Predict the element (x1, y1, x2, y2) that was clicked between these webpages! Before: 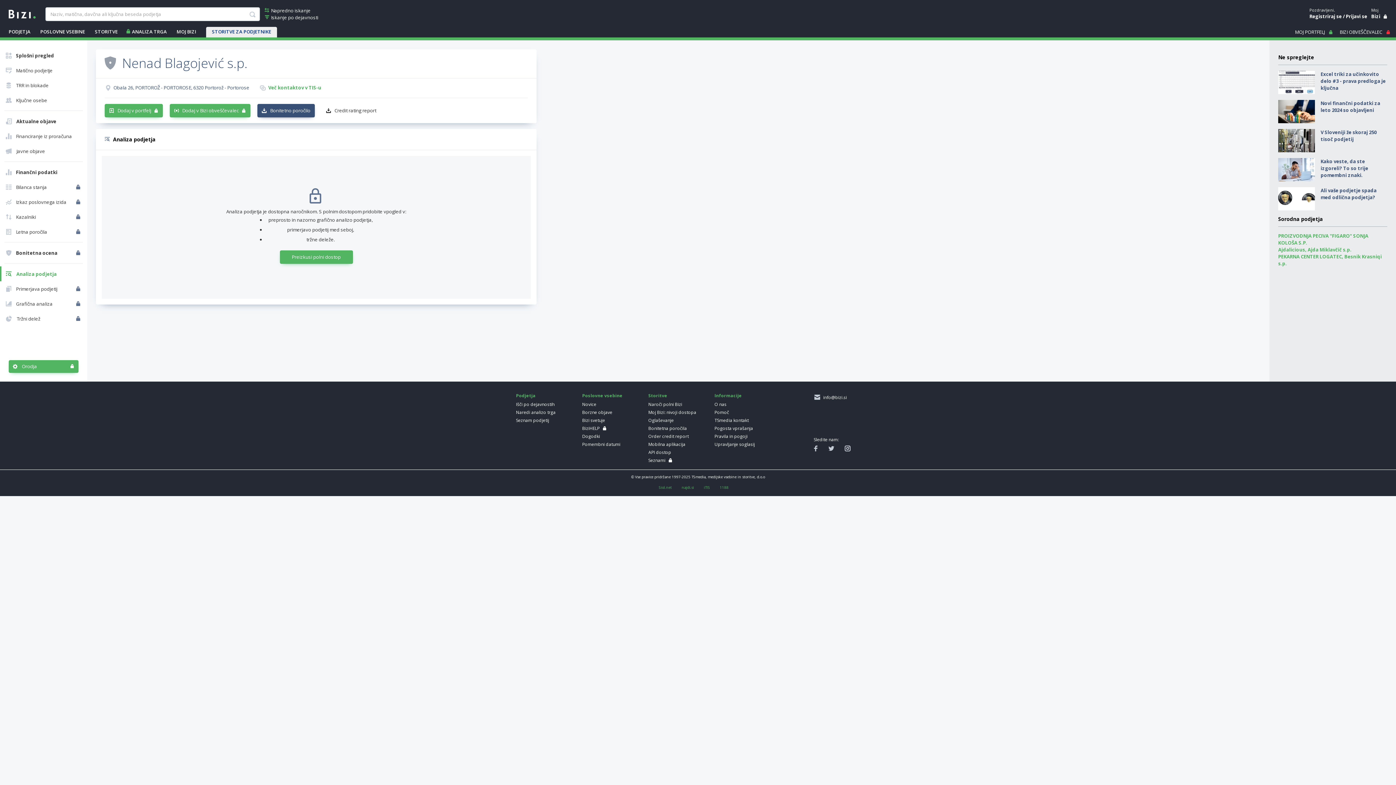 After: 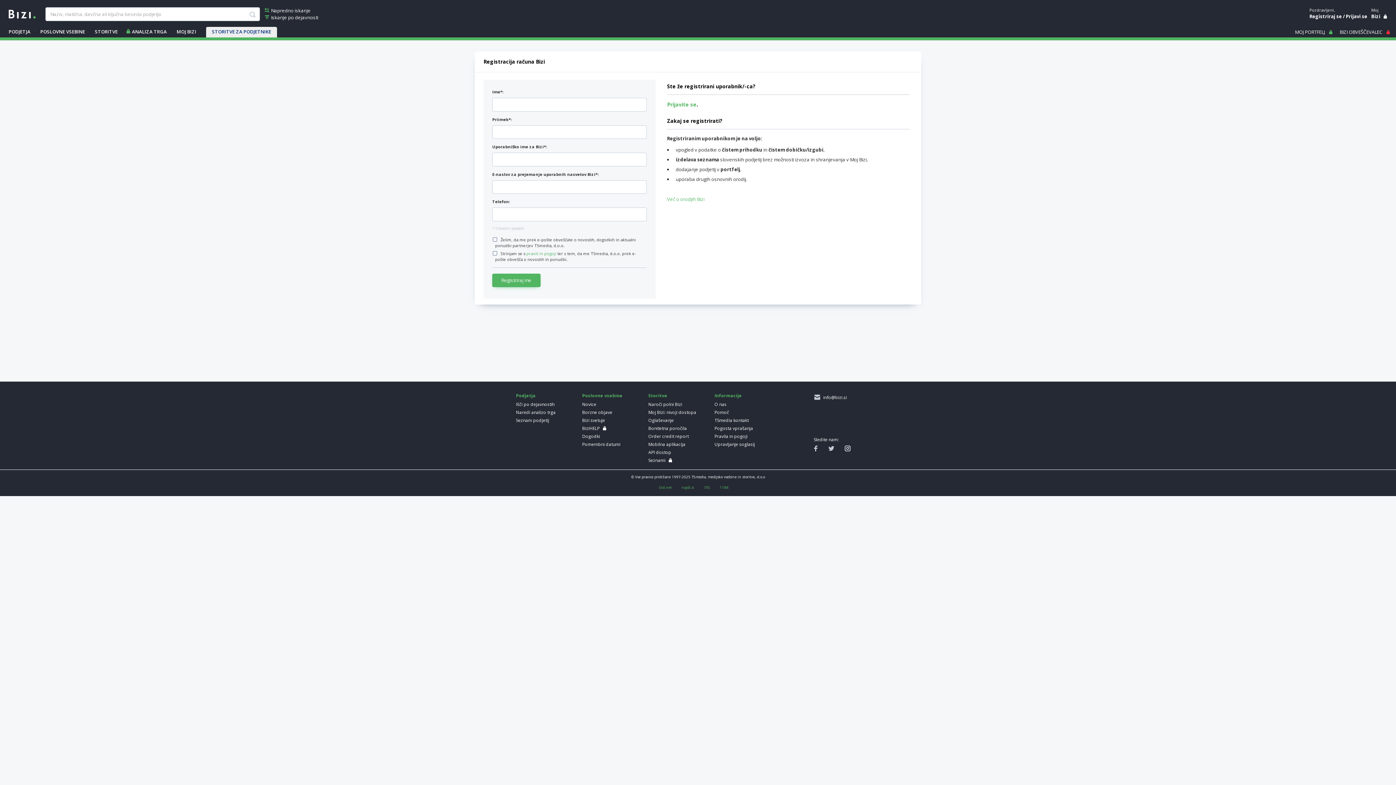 Action: label: Moj
Bizi bbox: (1371, 7, 1384, 22)